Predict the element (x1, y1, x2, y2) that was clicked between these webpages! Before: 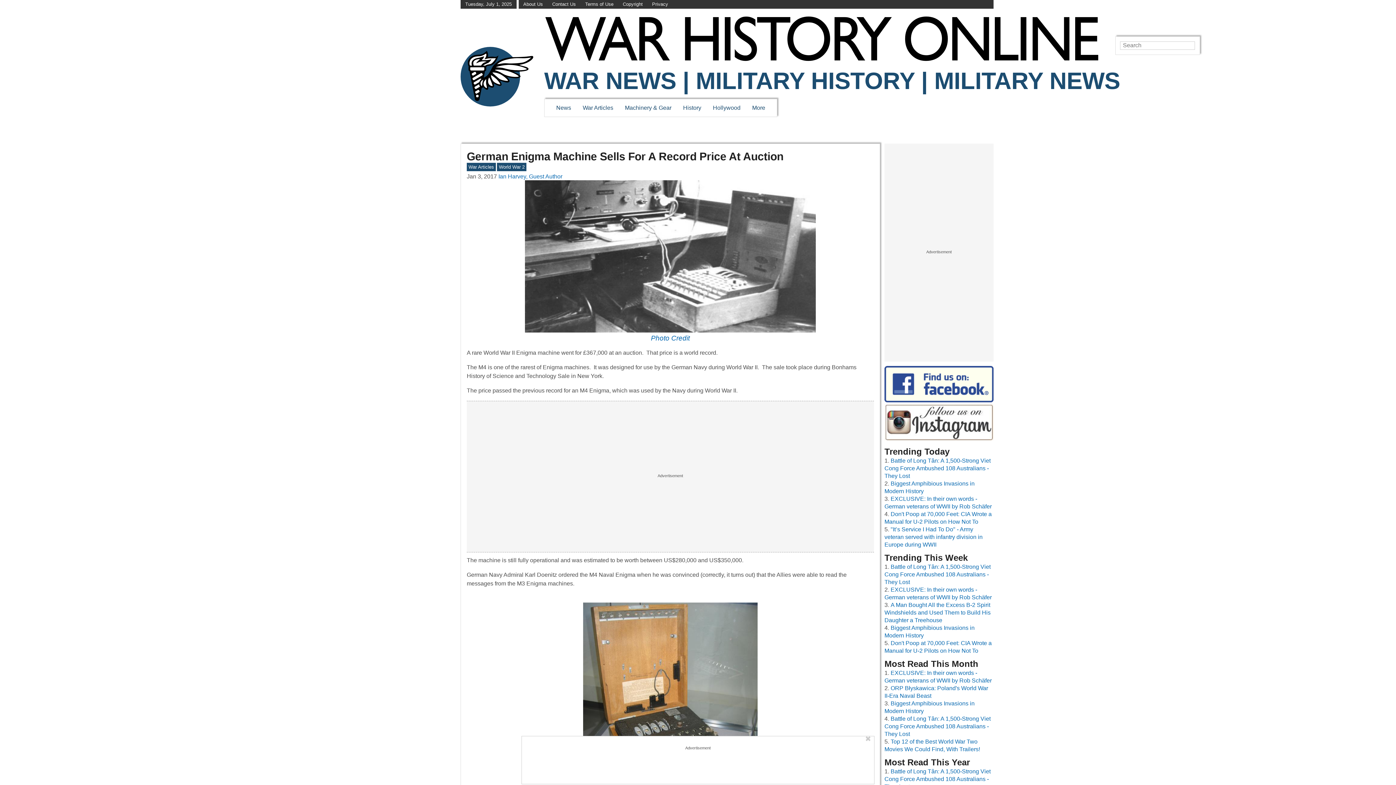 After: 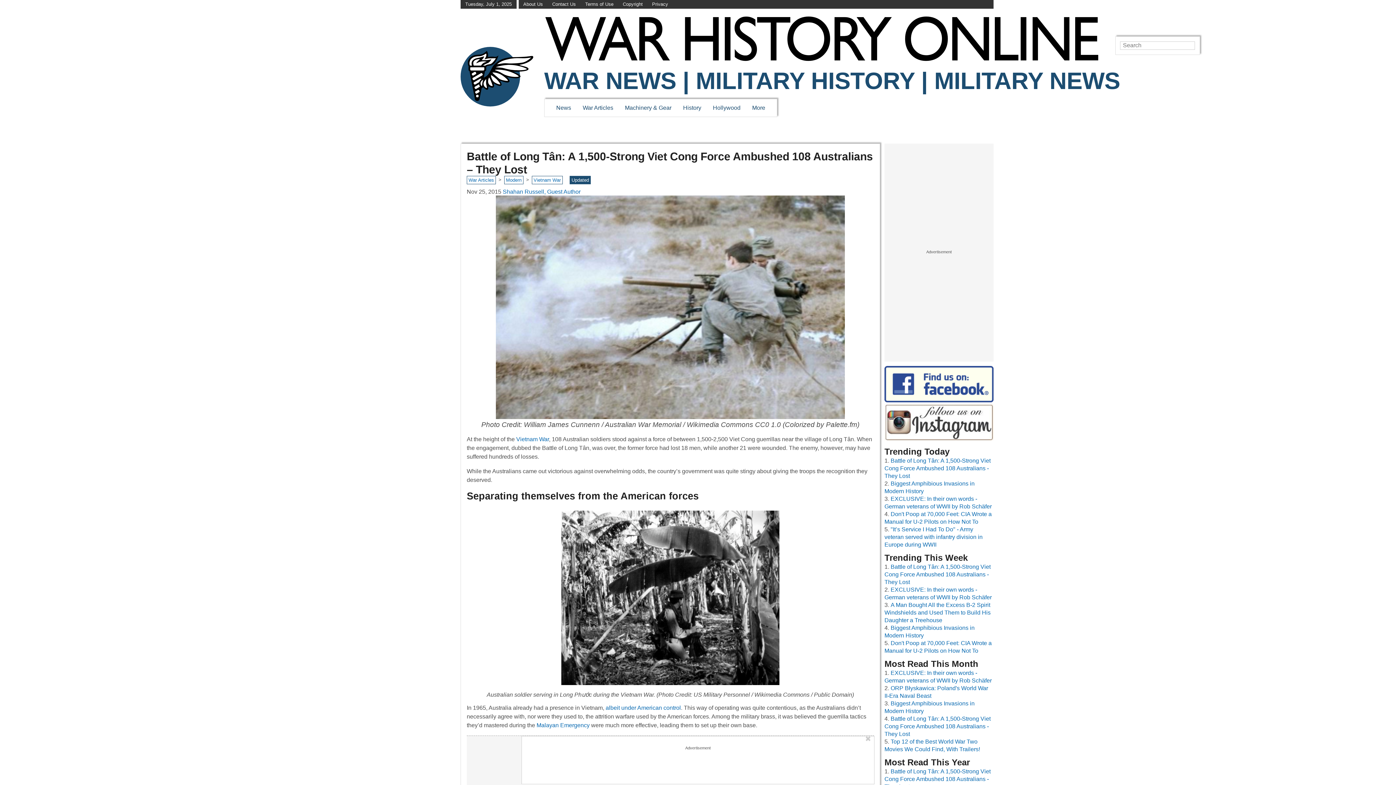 Action: bbox: (884, 563, 990, 585) label: Battle of Long Tân: A 1,500-Strong Viet Cong Force Ambushed 108 Australians - They Lost